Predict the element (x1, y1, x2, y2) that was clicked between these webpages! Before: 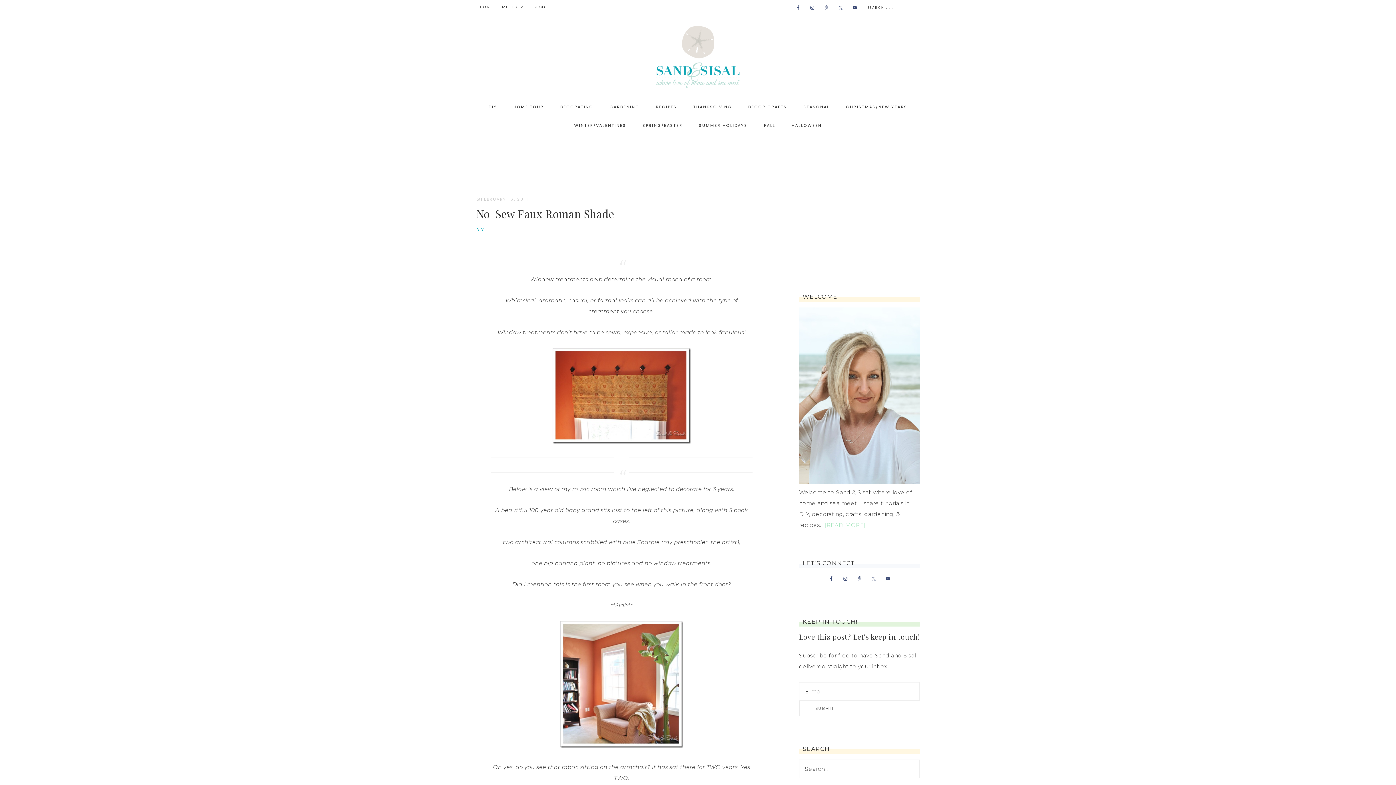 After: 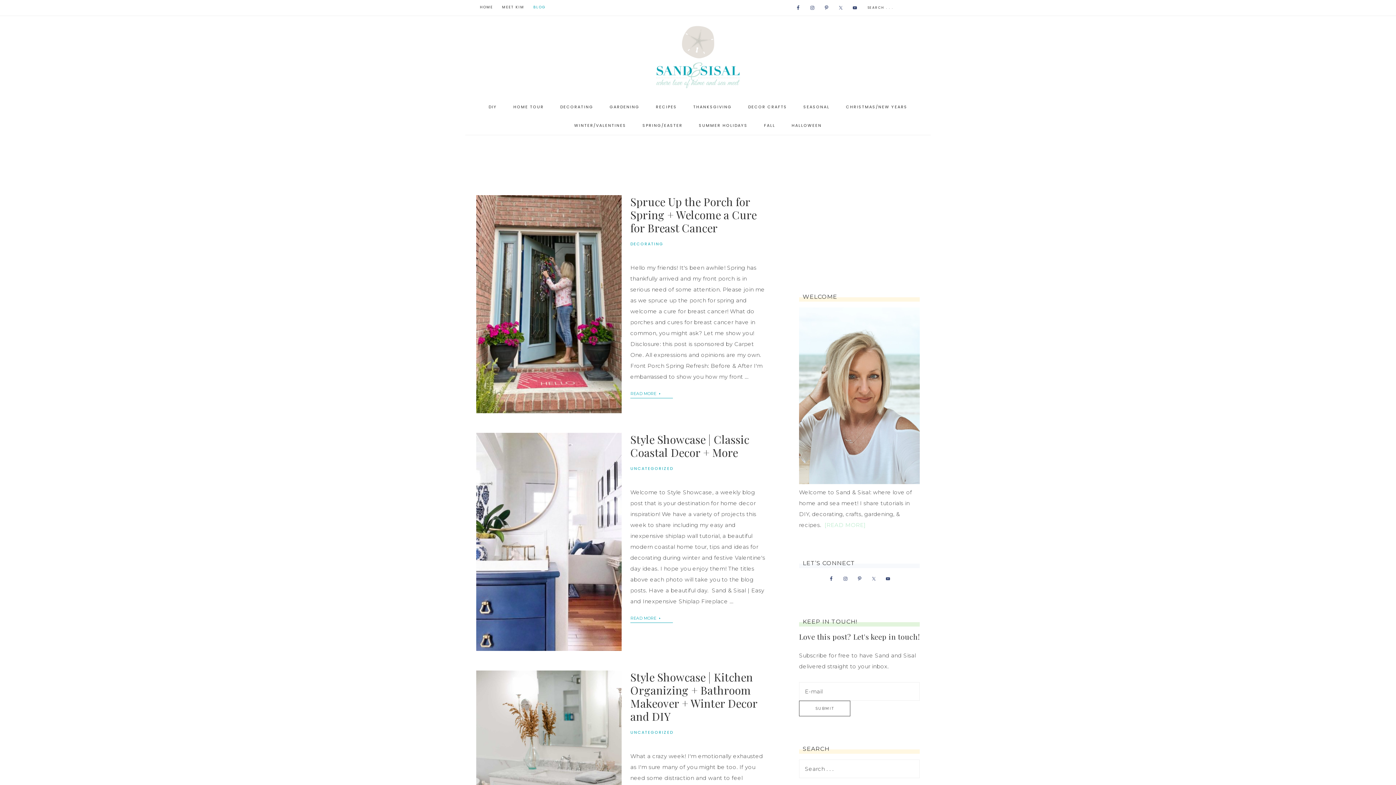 Action: label: BLOG bbox: (529, 0, 549, 14)